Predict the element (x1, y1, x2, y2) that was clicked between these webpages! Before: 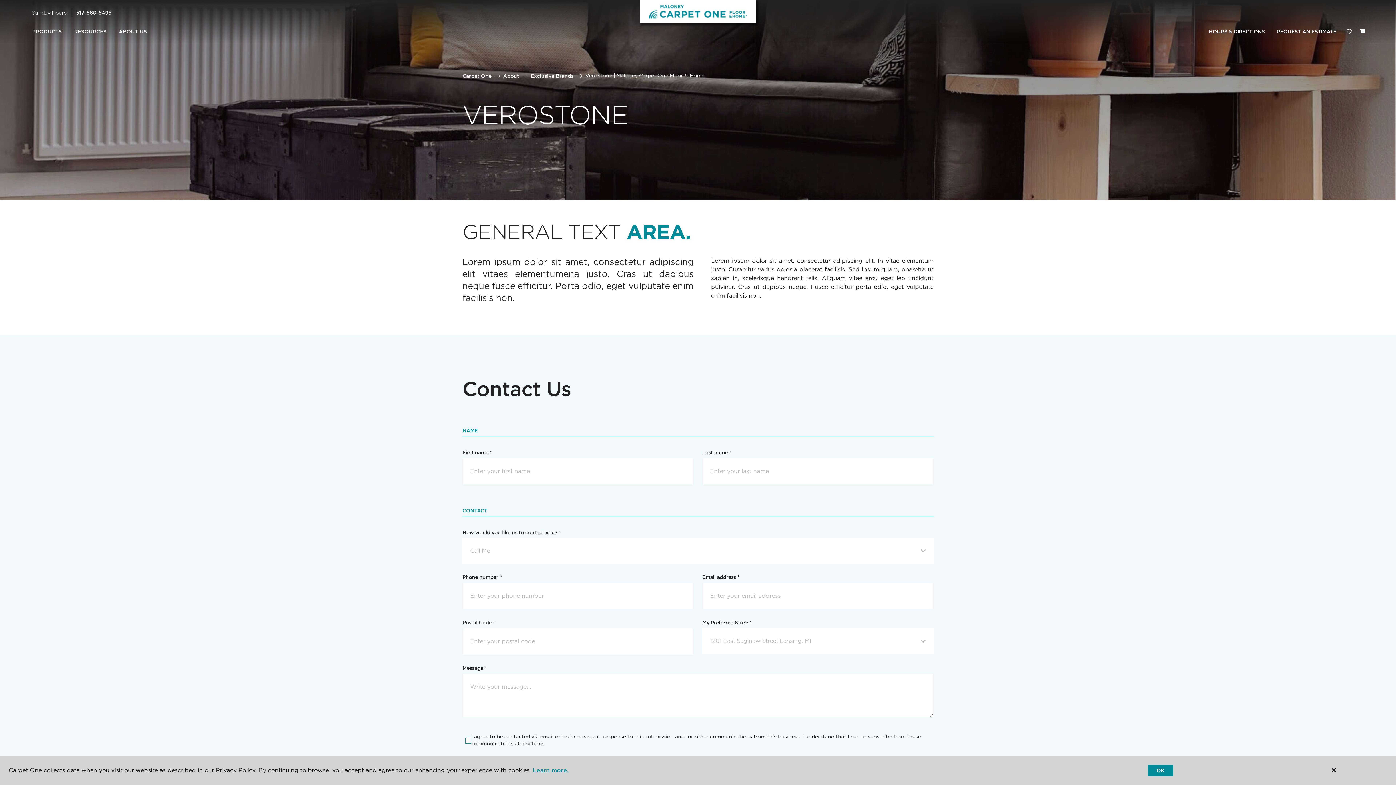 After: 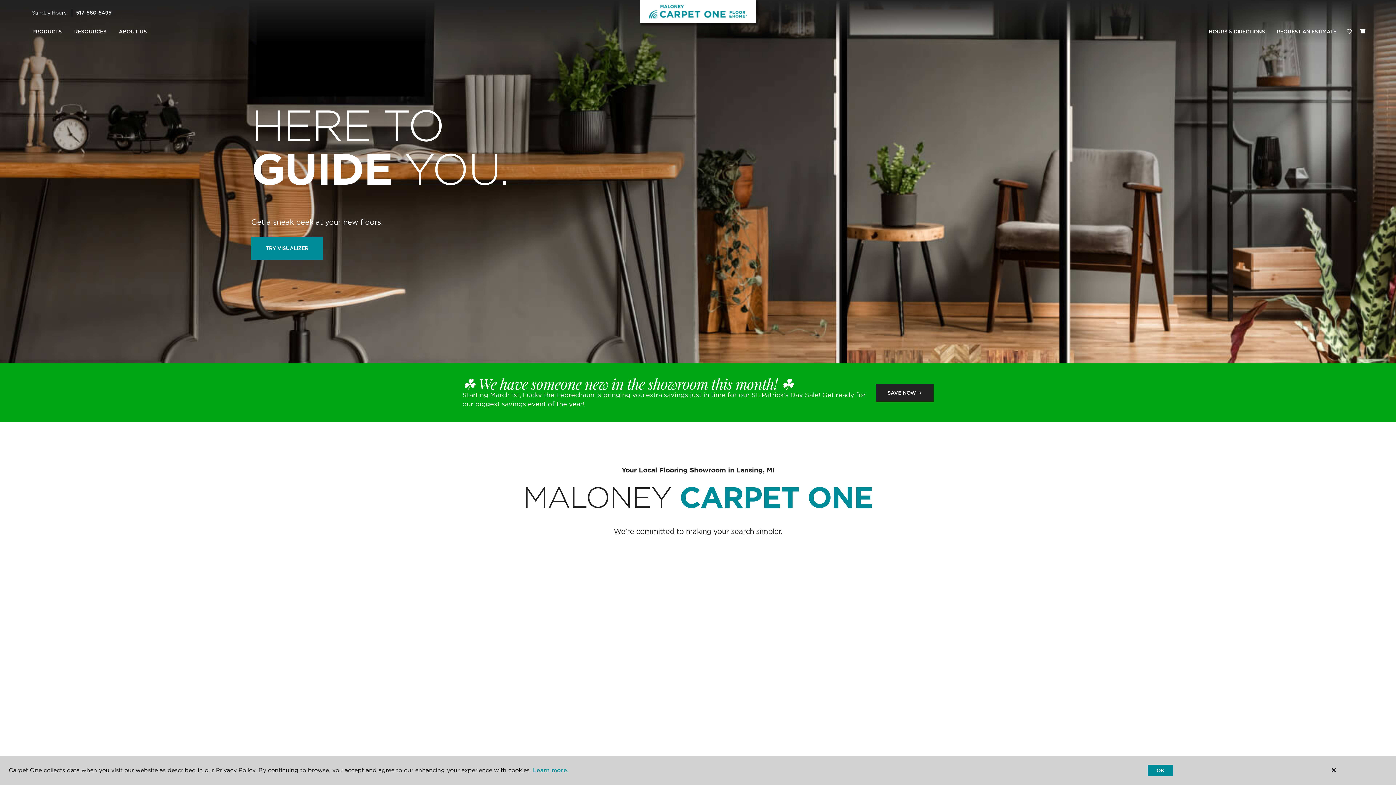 Action: label: Carpet One bbox: (462, 72, 491, 78)